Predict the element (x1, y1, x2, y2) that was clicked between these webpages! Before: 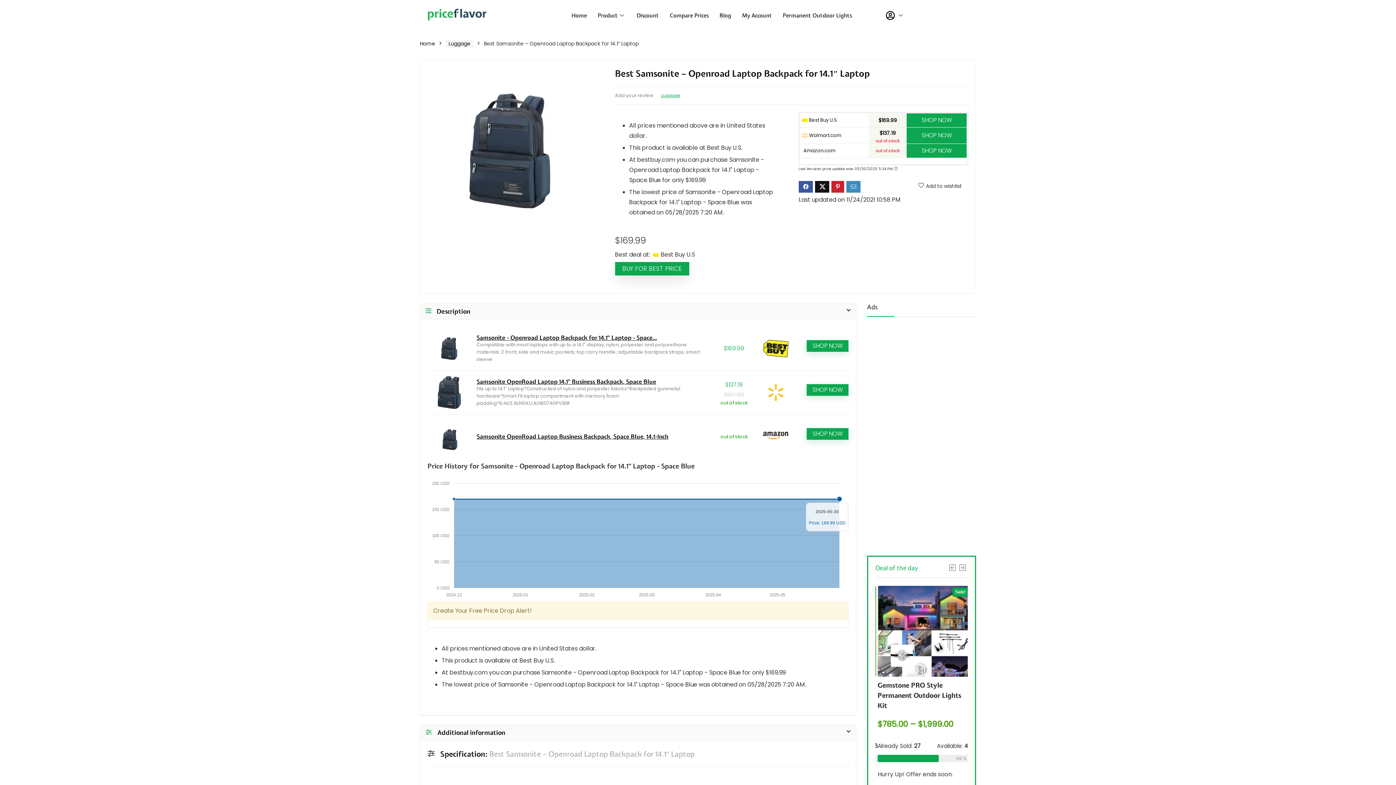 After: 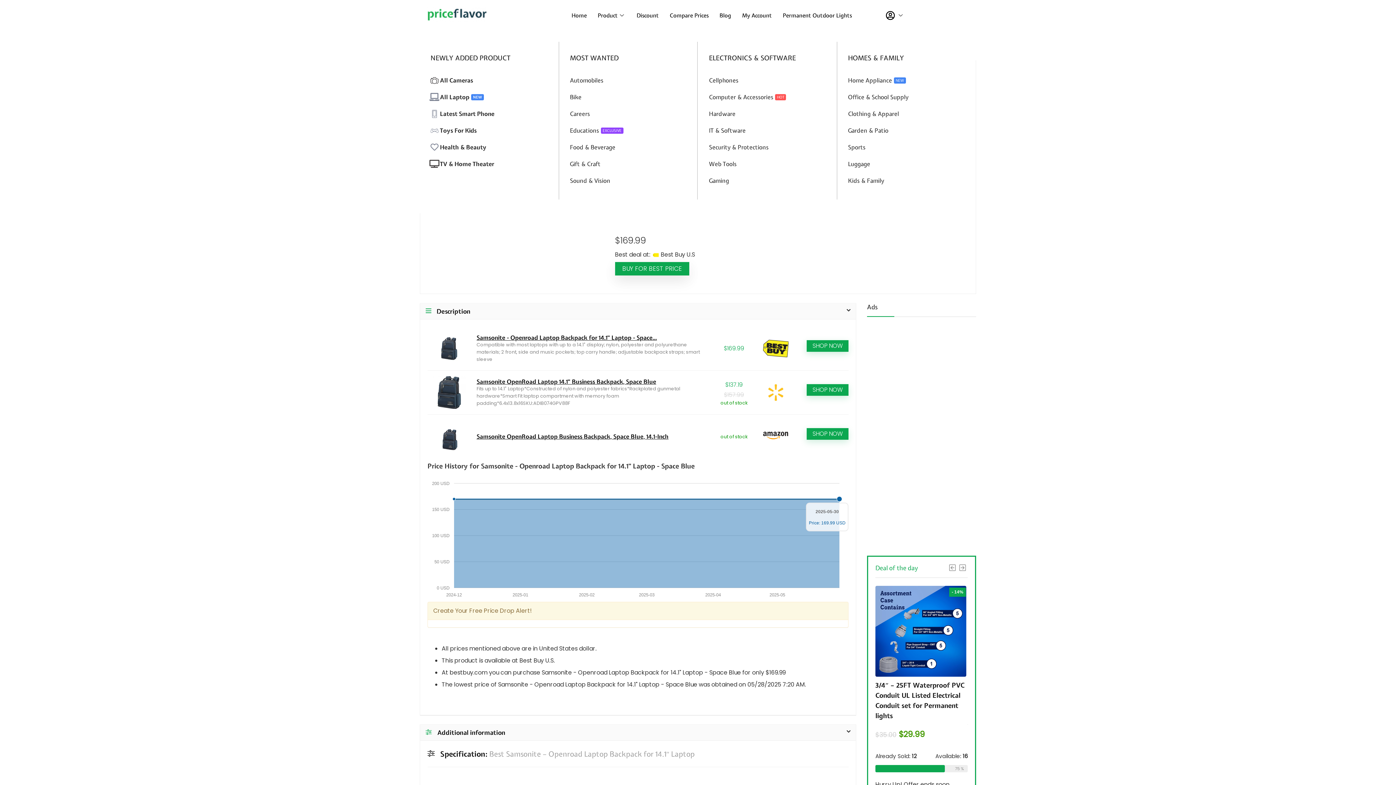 Action: label: Product bbox: (592, 7, 631, 23)